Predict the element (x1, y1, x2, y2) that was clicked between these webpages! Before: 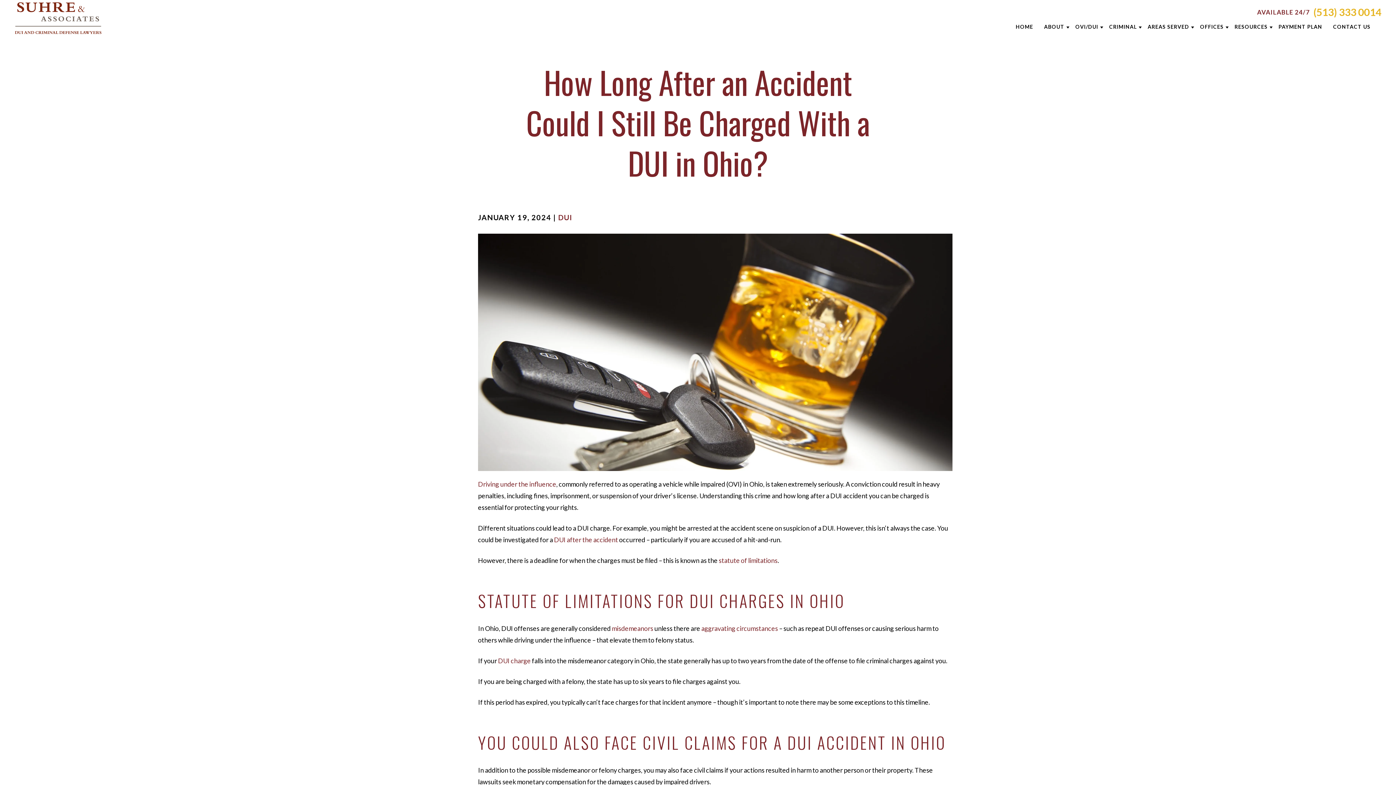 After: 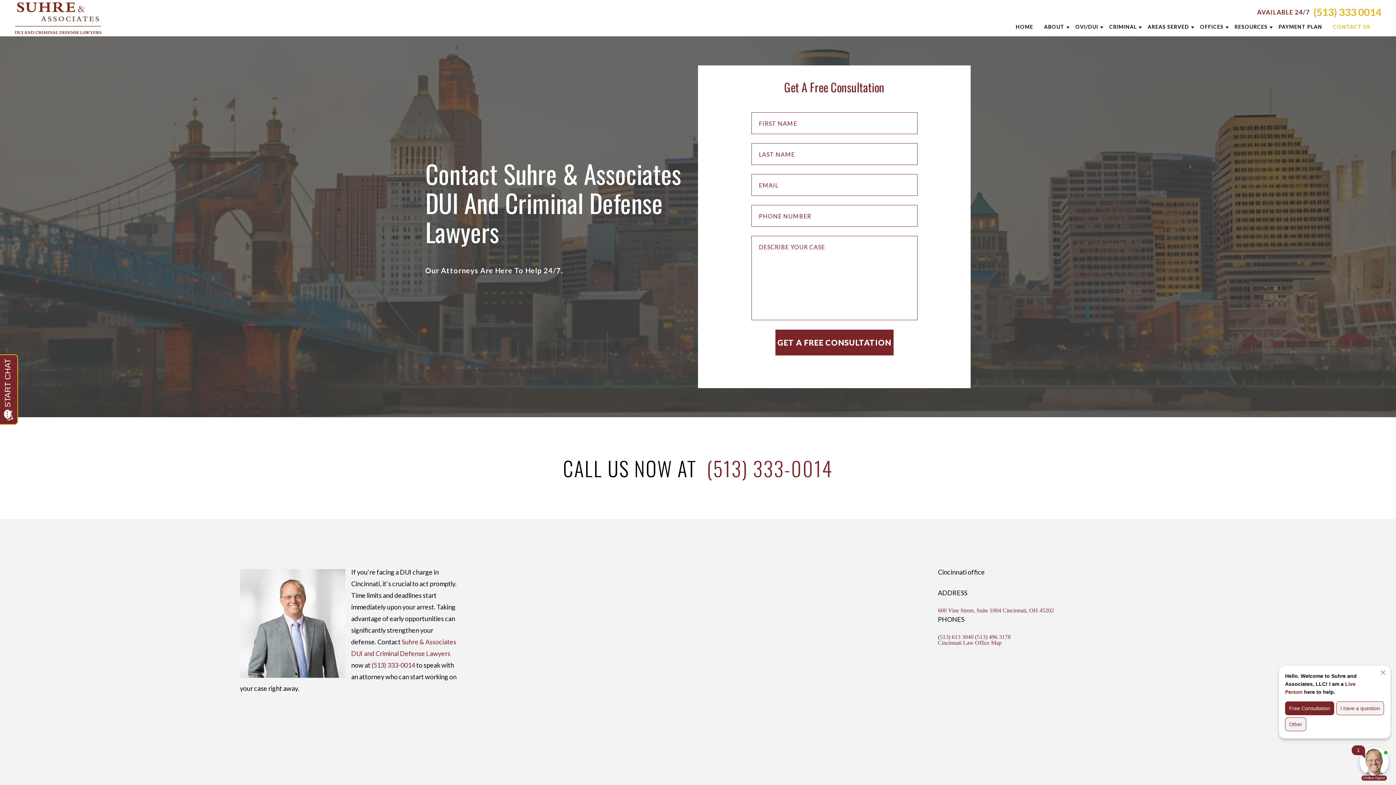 Action: label: CONTACT US bbox: (1333, 23, 1370, 30)